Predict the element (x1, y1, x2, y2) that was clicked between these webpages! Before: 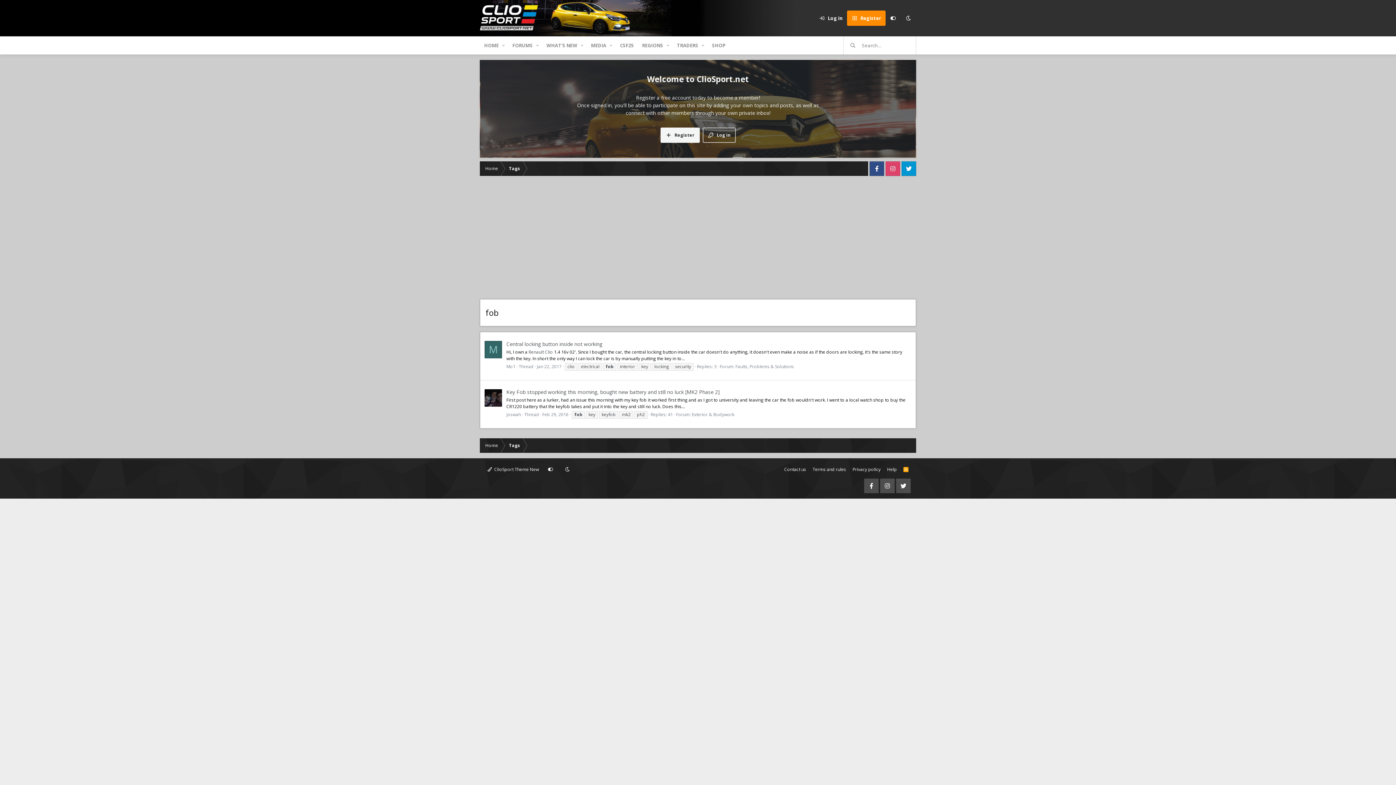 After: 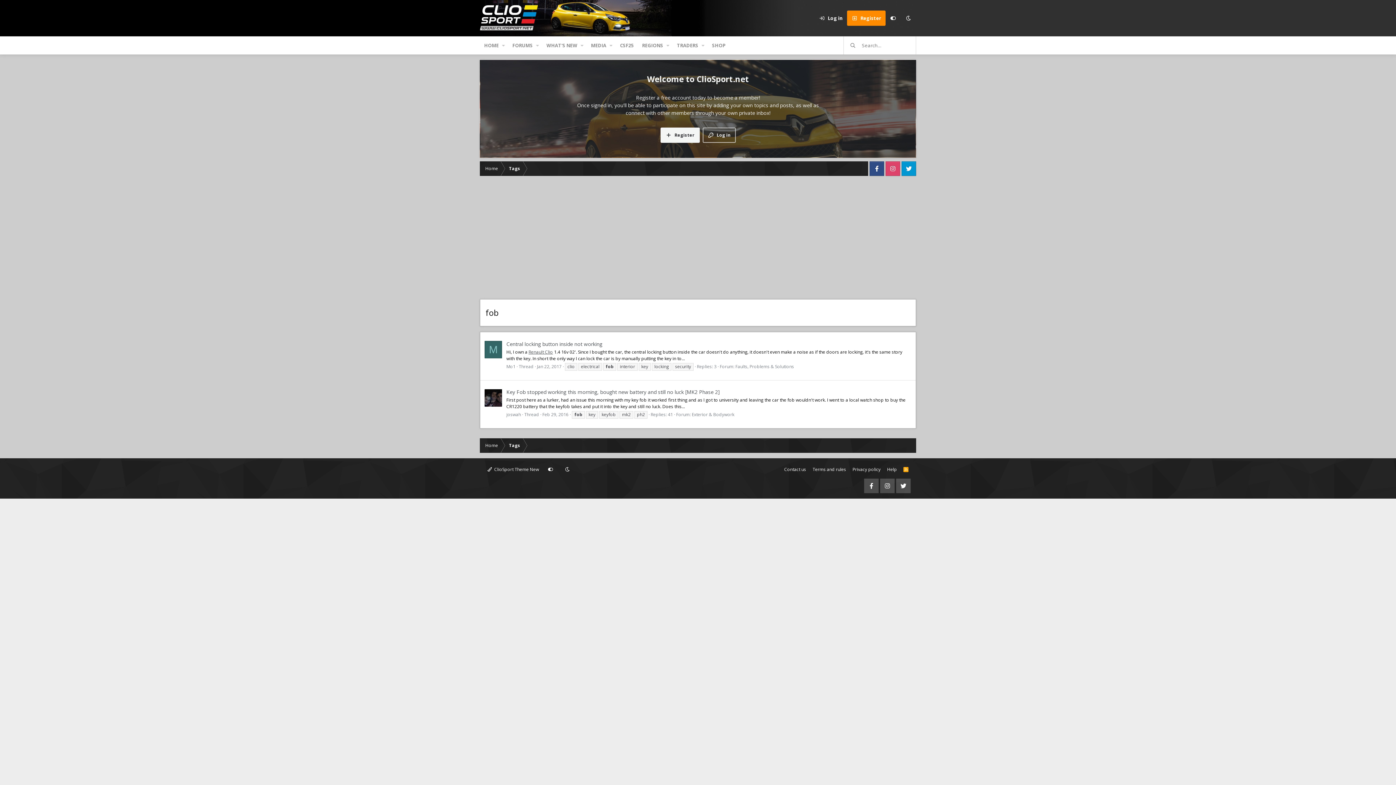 Action: label: Renault Clio bbox: (528, 348, 553, 355)